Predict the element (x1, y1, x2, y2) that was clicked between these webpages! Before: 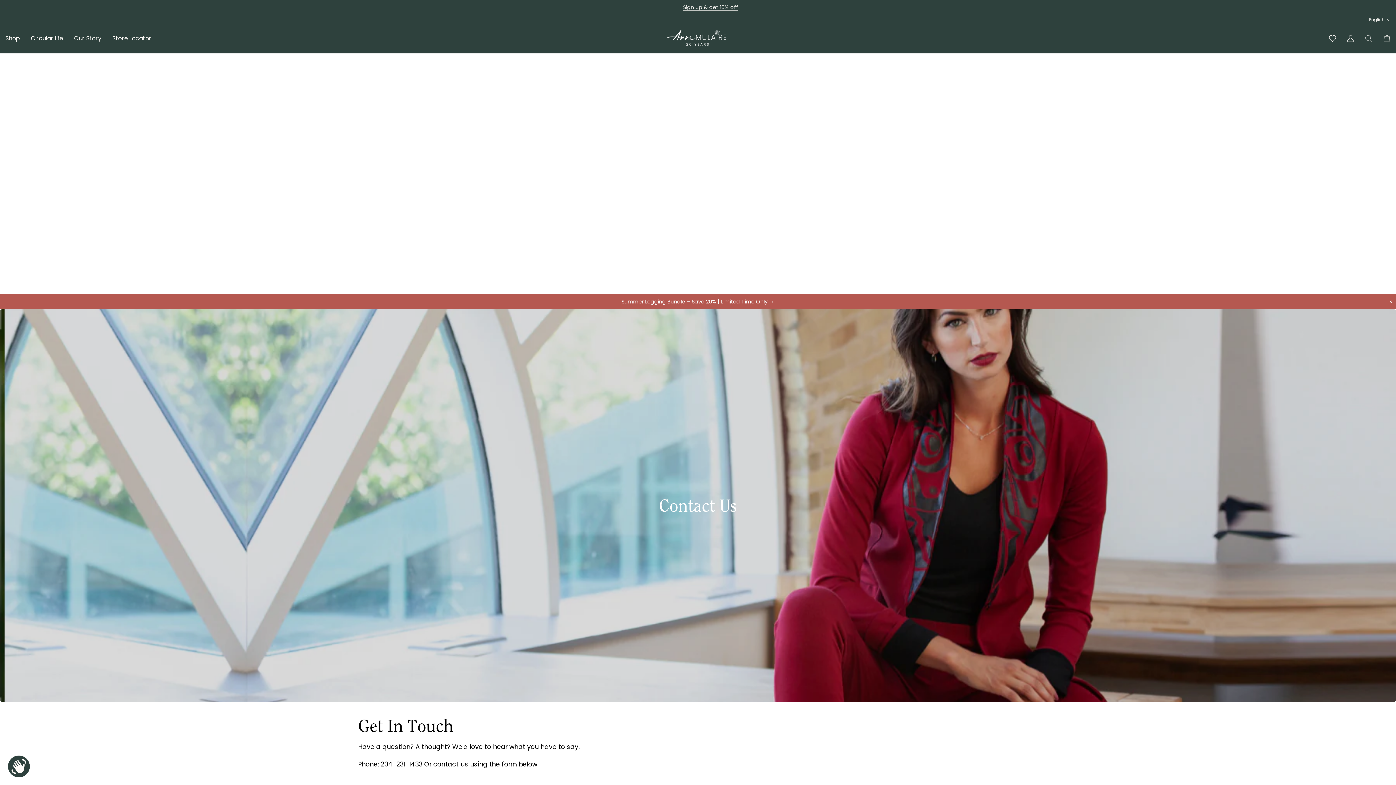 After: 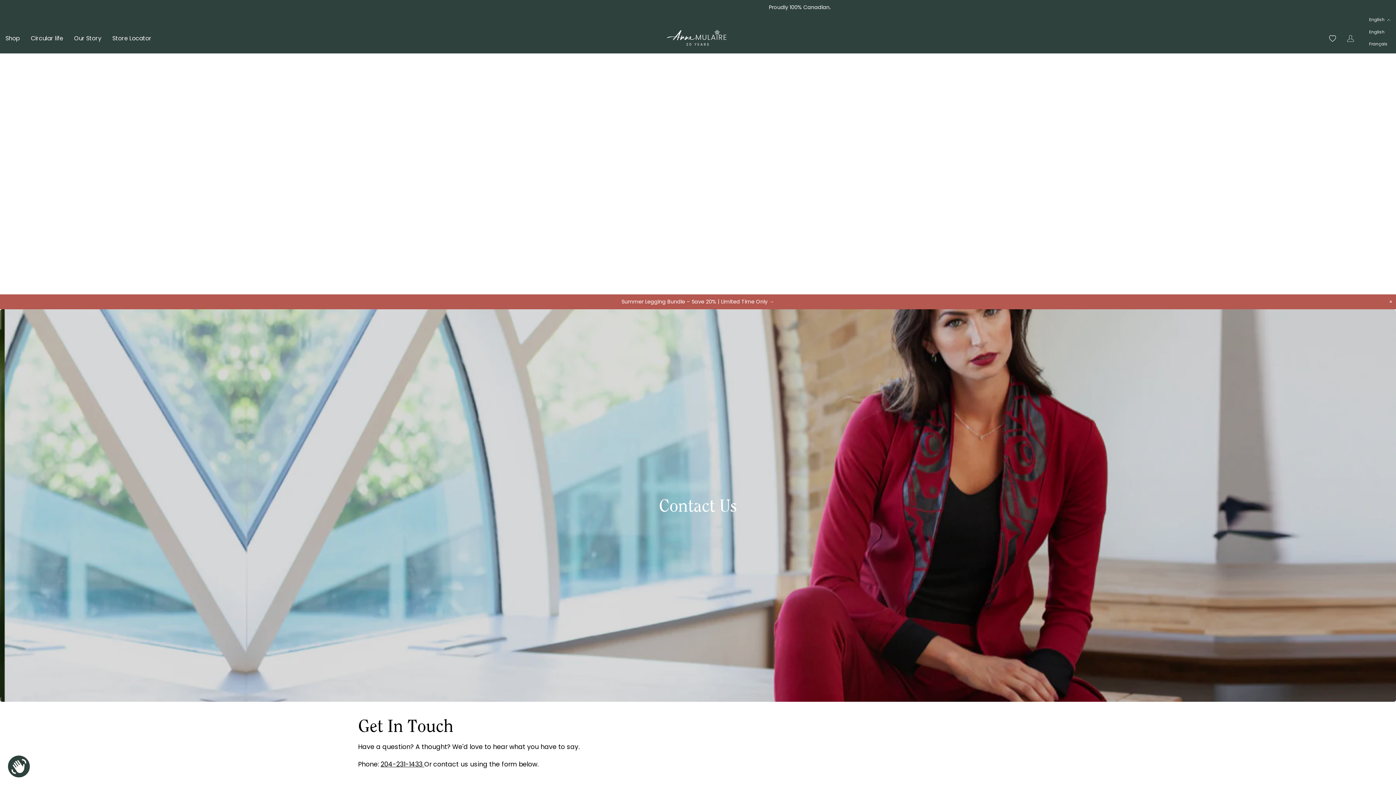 Action: label: English bbox: (1363, 16, 1396, 22)